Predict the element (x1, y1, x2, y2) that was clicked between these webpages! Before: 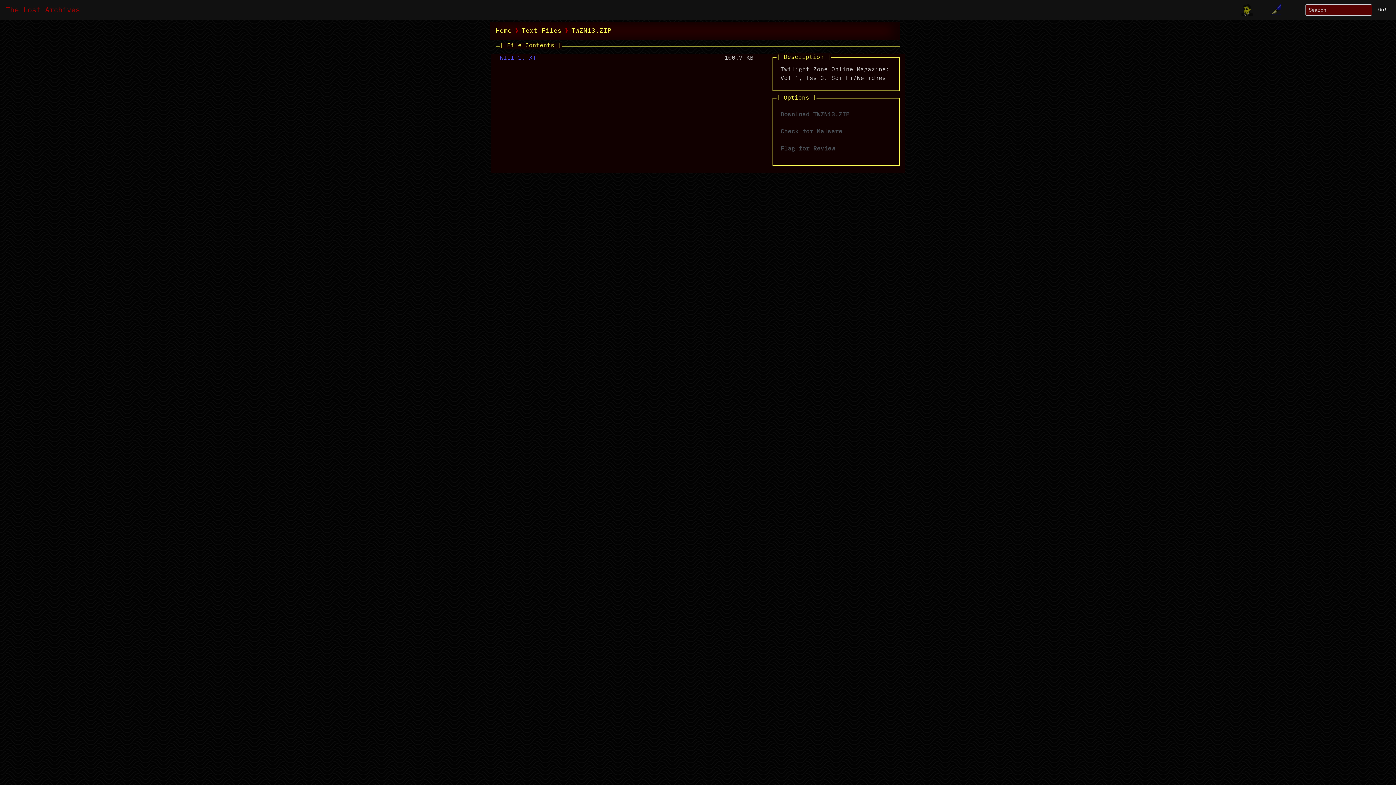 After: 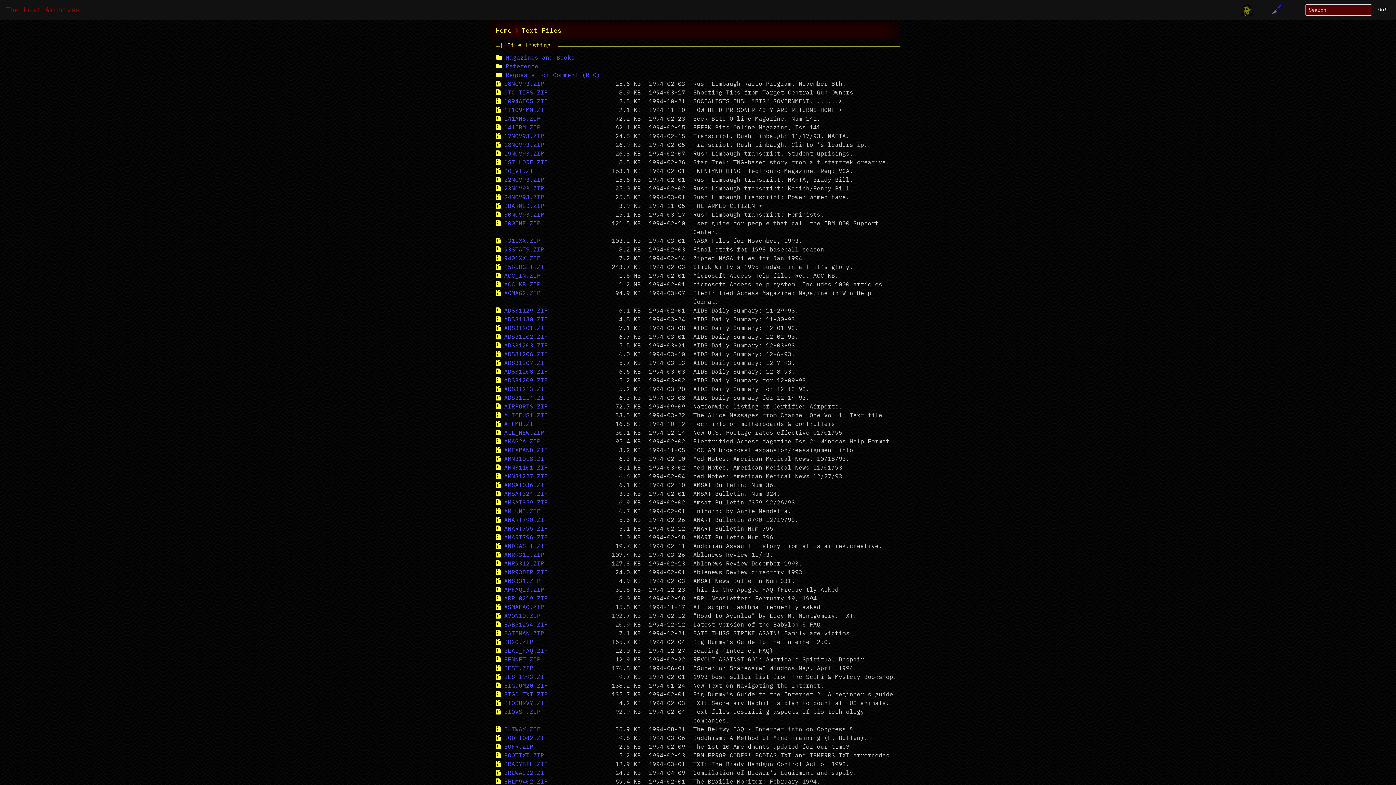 Action: label: Text Files bbox: (521, 27, 561, 34)